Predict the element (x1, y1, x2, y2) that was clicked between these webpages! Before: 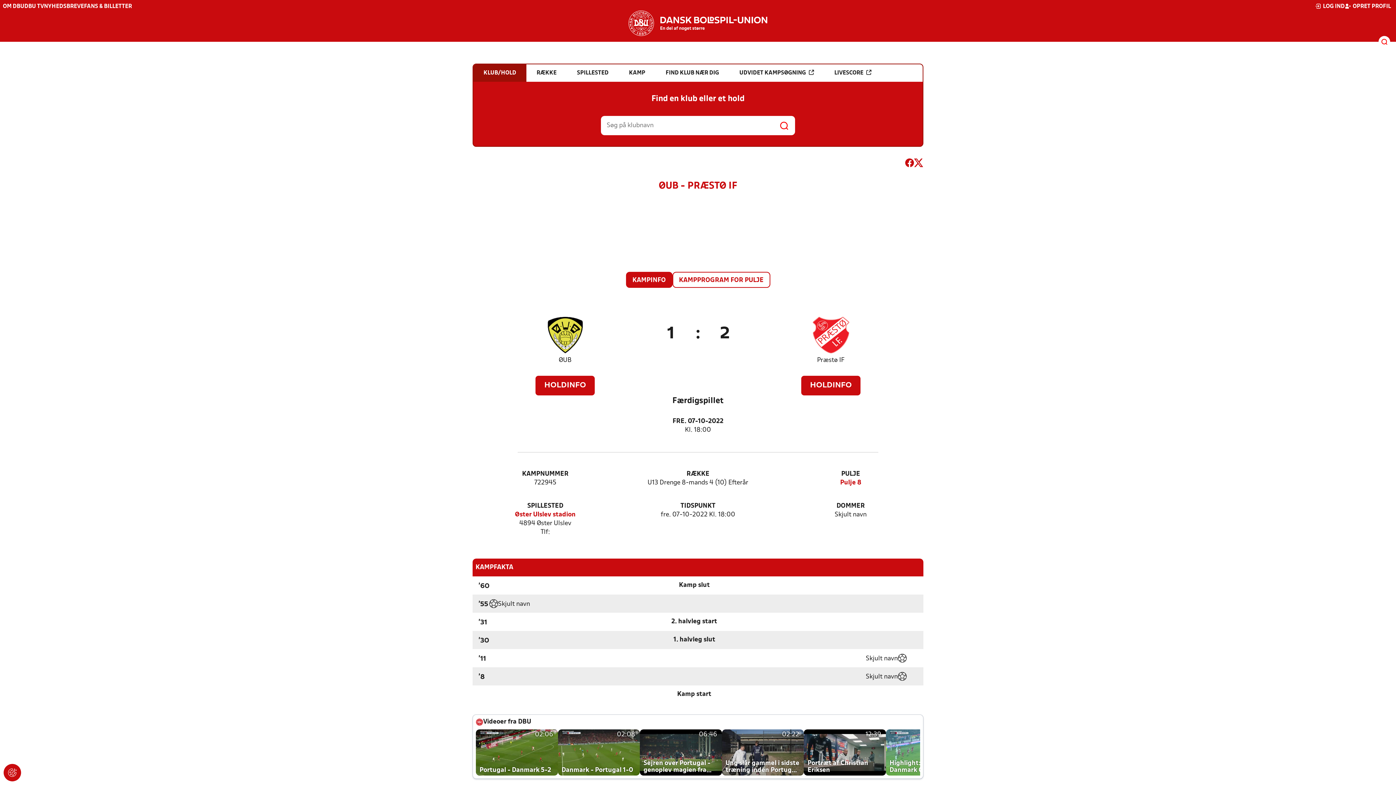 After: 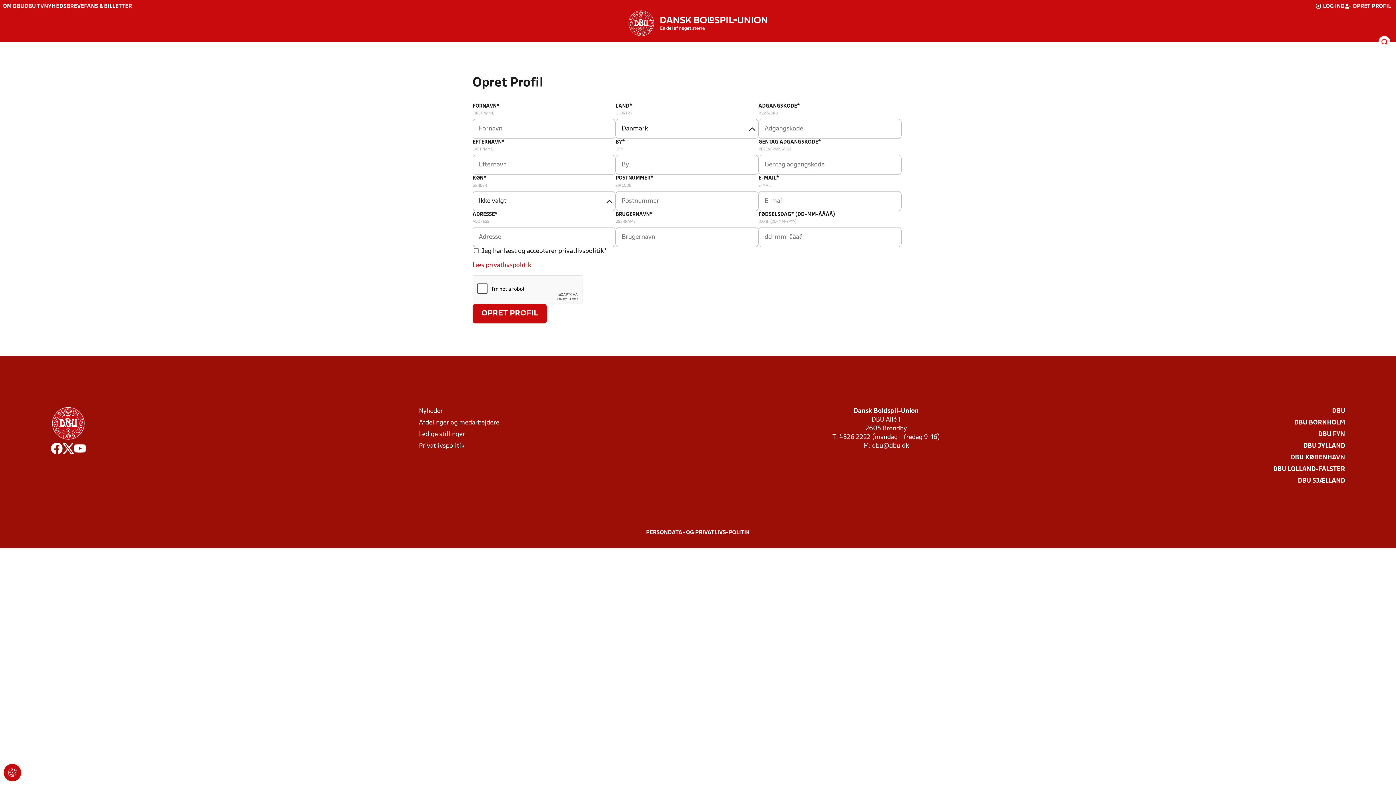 Action: bbox: (1345, 2, 1391, 10) label: OPRET PROFIL